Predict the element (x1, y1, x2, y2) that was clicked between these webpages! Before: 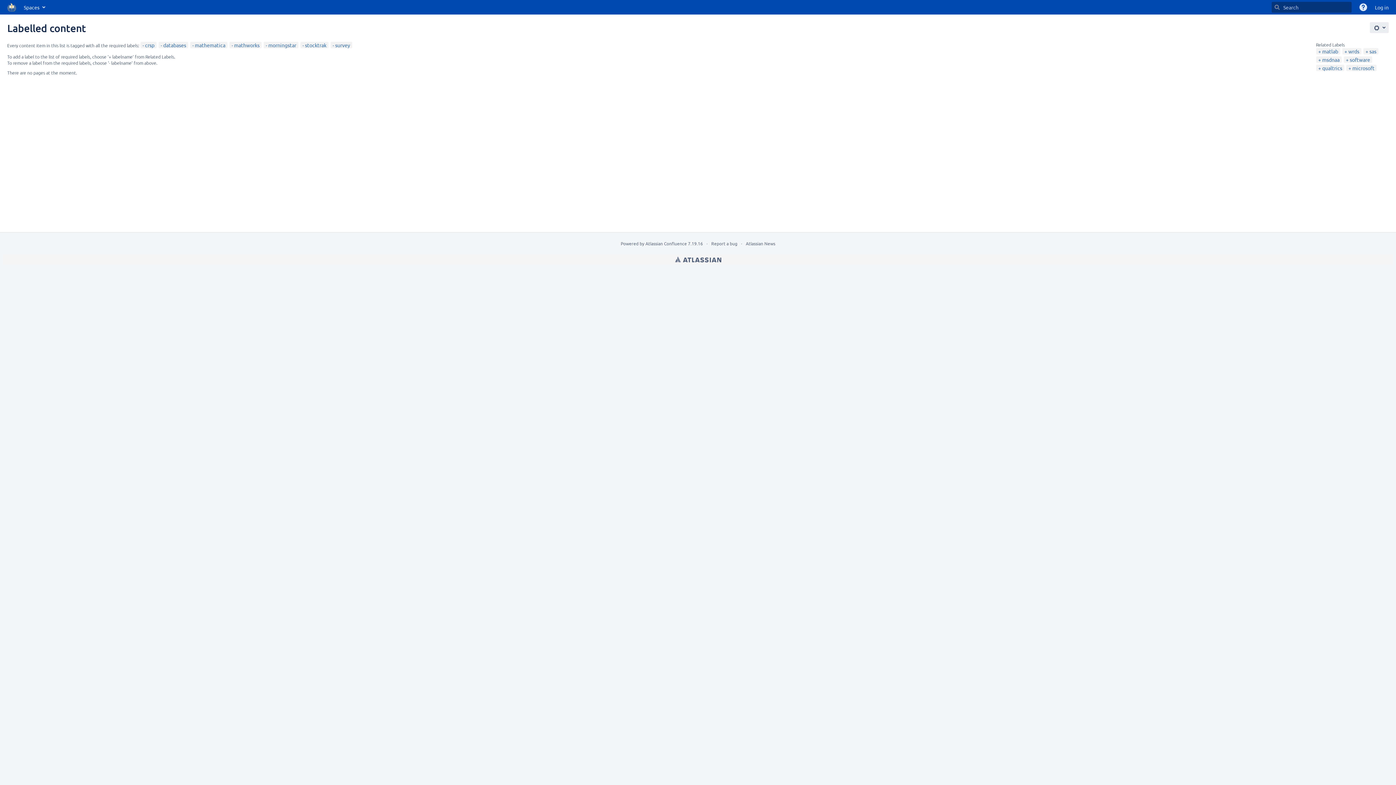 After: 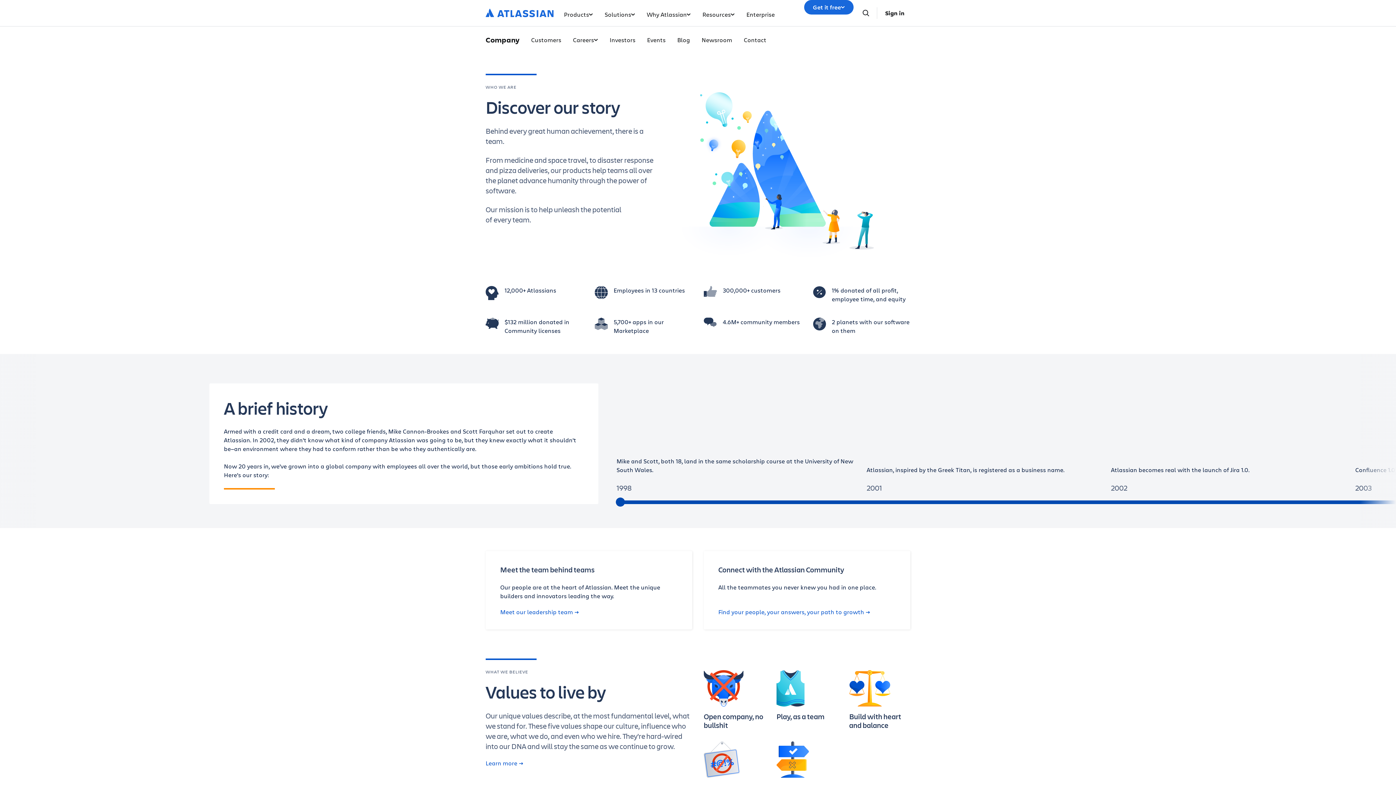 Action: bbox: (746, 240, 775, 246) label: Atlassian News